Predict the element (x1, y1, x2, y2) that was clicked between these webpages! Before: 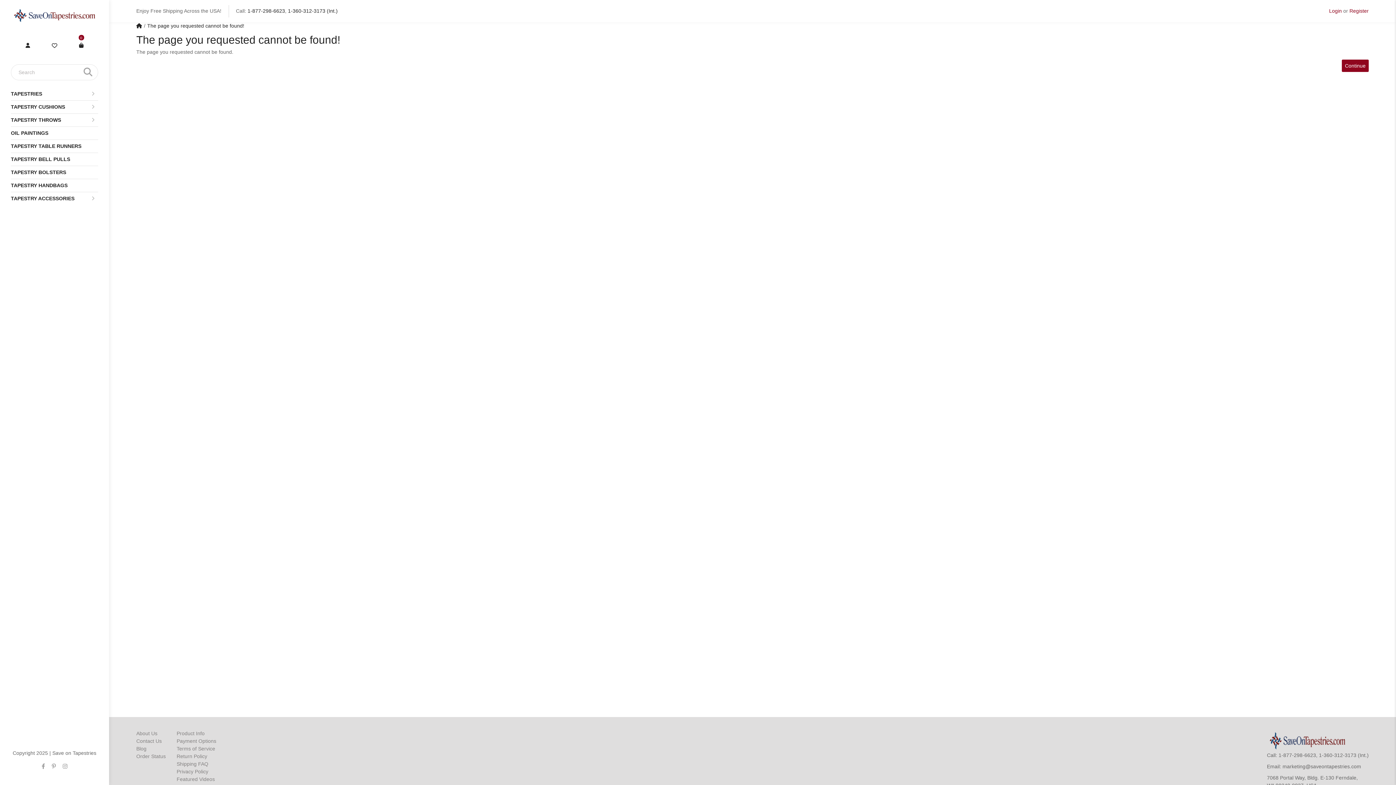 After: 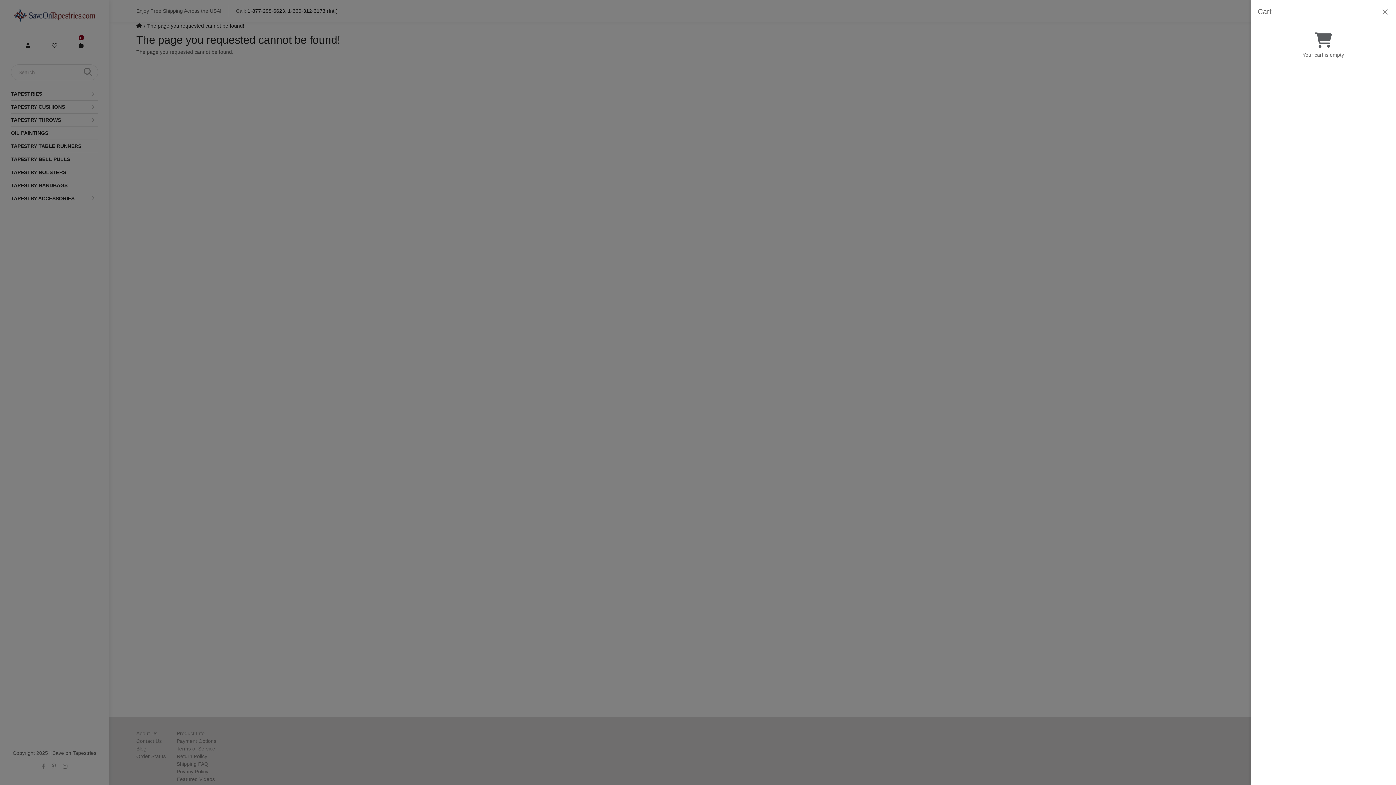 Action: label: 0 bbox: (79, 42, 83, 48)